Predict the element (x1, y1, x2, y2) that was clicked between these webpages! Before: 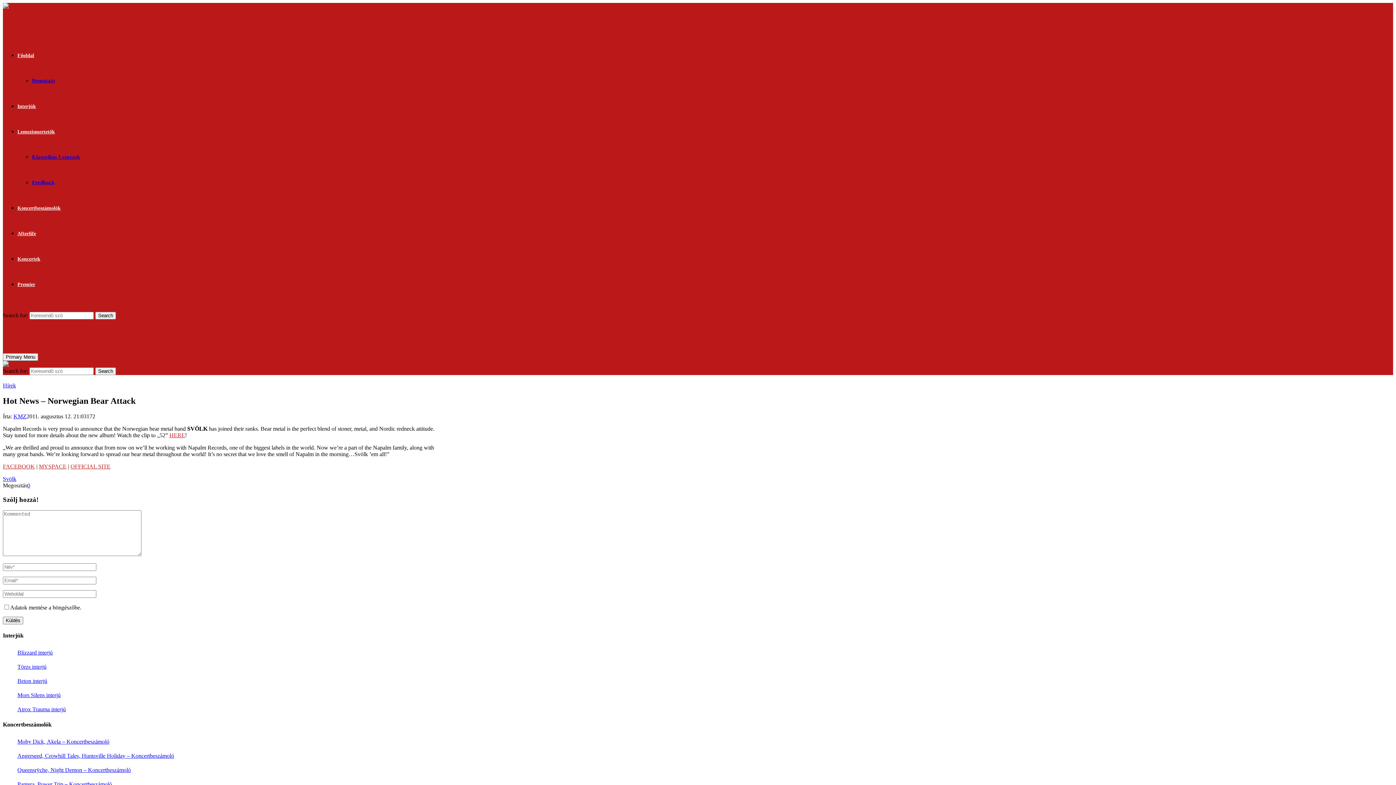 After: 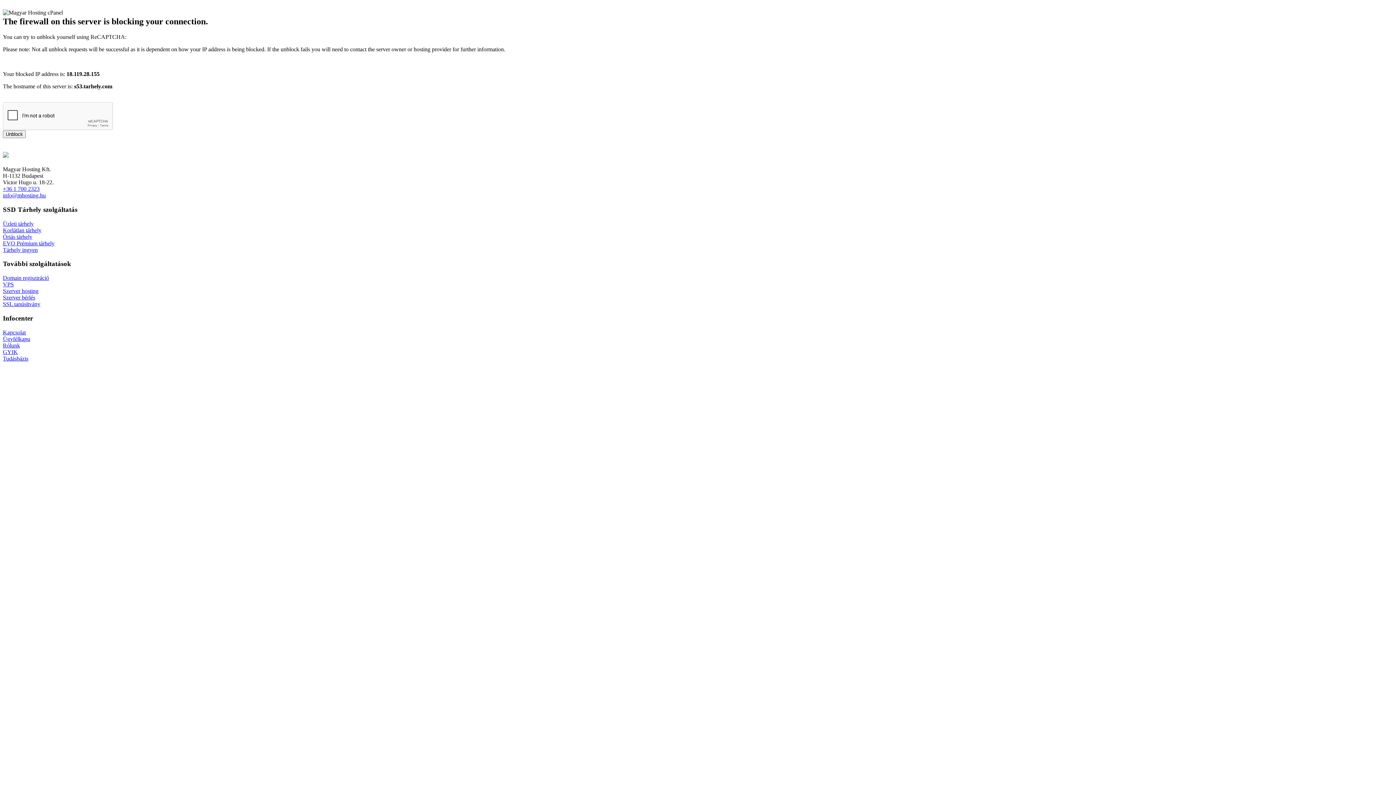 Action: label: Moby Dick, Akela – Koncertbeszámoló bbox: (17, 739, 435, 745)